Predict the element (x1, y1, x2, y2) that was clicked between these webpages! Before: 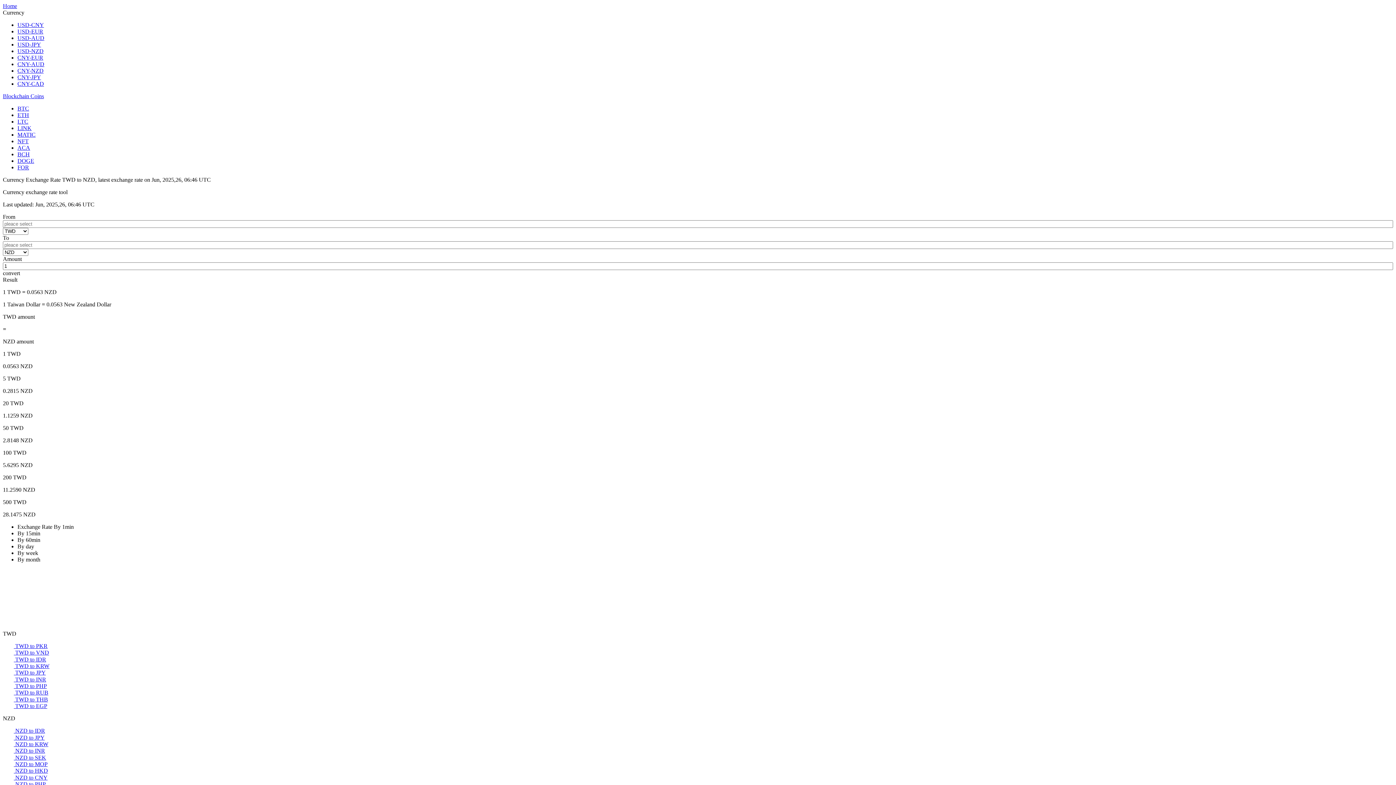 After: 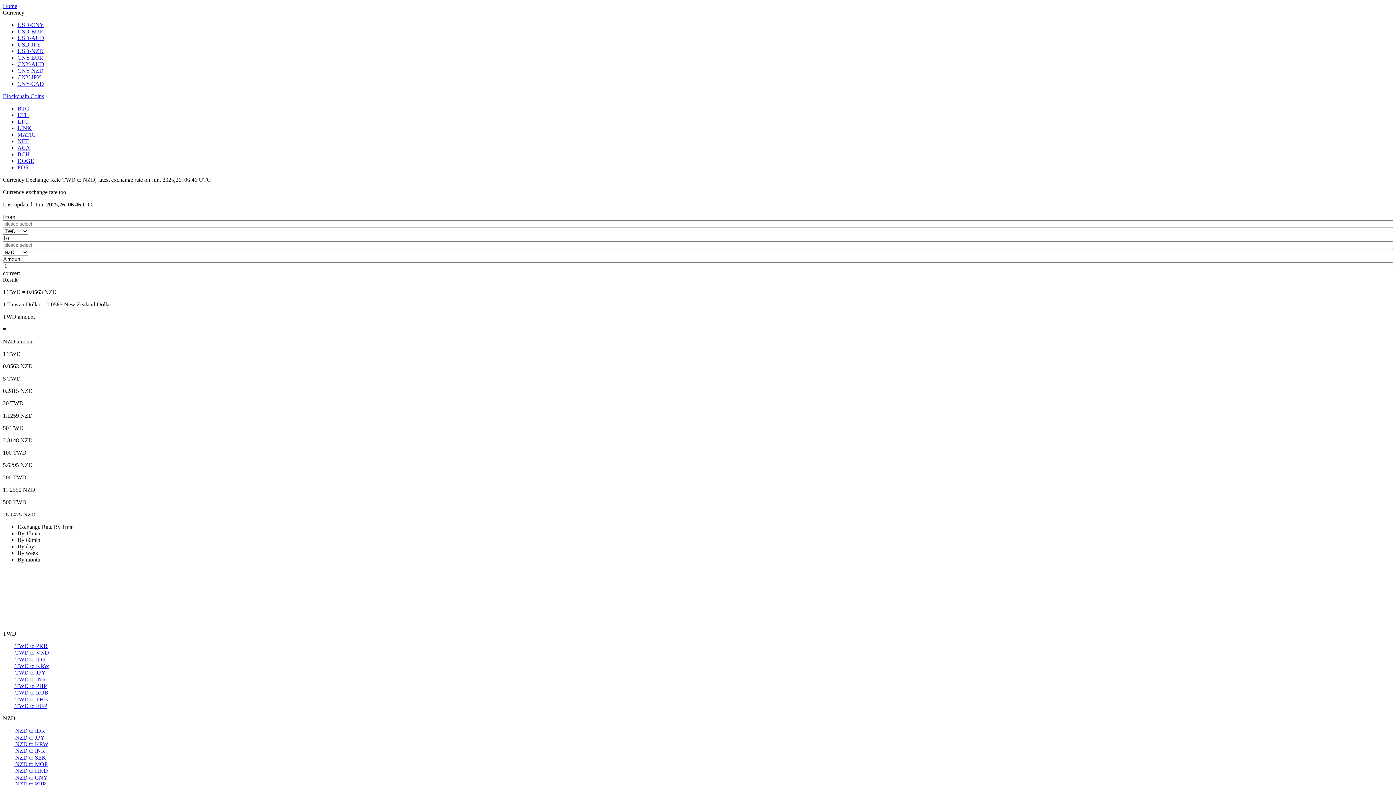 Action: bbox: (17, 54, 43, 60) label: CNY-EUR